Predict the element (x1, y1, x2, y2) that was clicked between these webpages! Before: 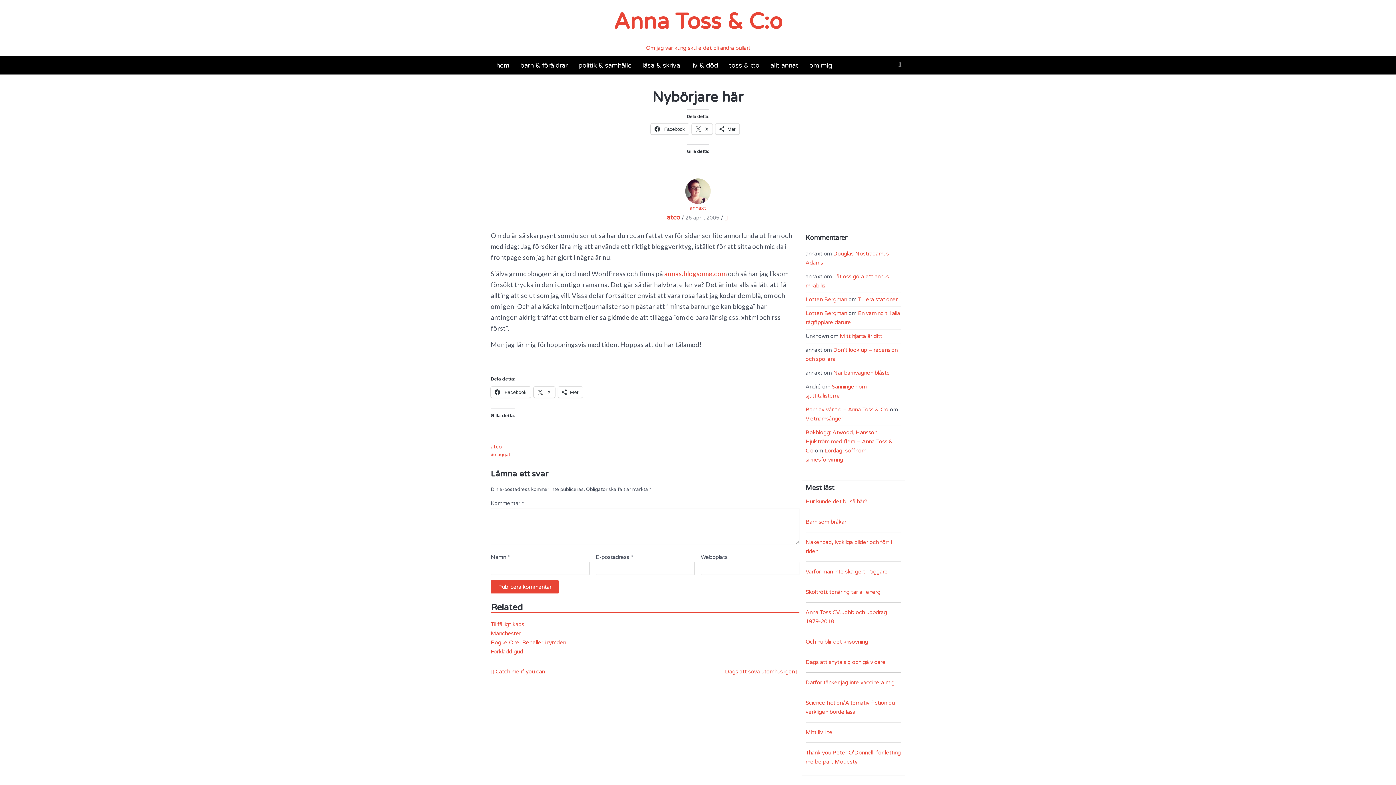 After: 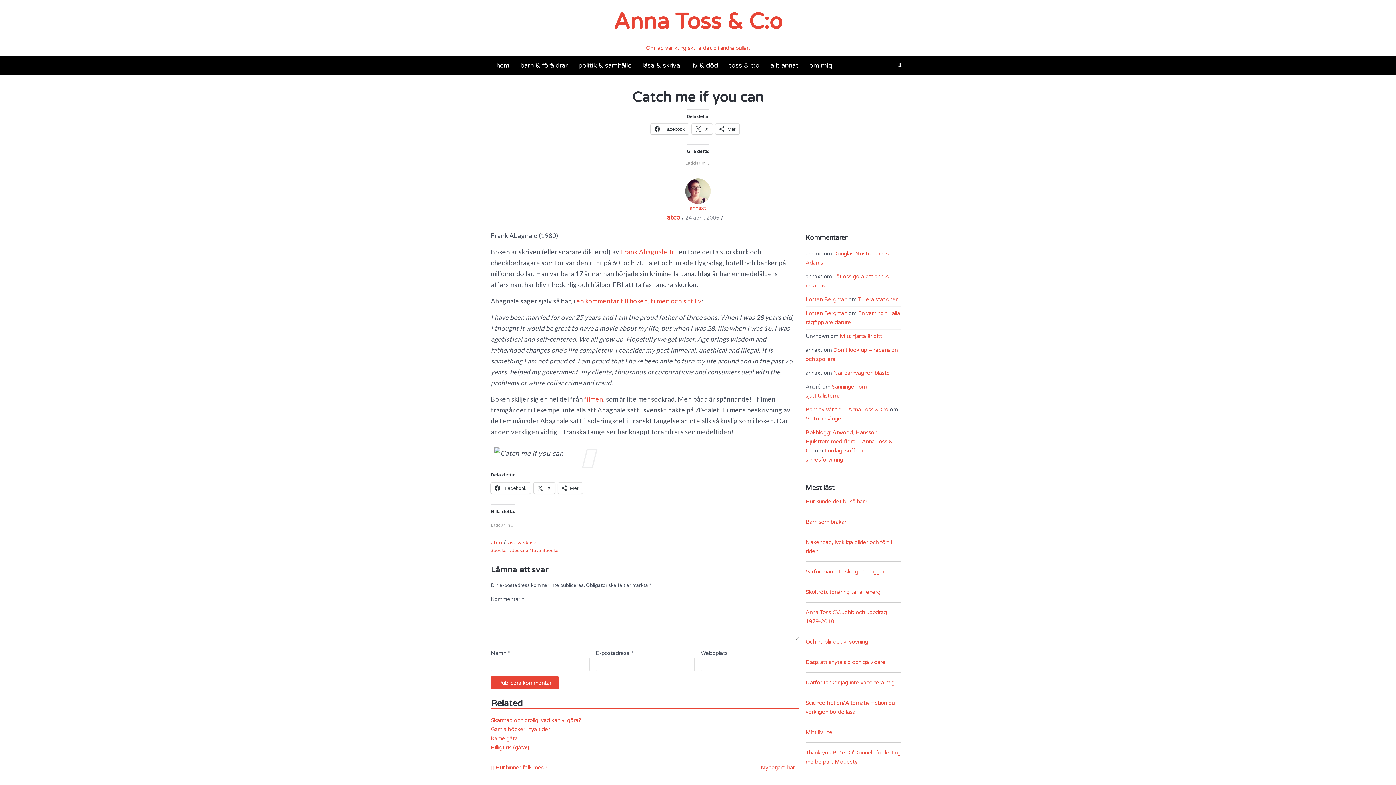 Action: label:  Catch me if you can bbox: (490, 668, 545, 675)